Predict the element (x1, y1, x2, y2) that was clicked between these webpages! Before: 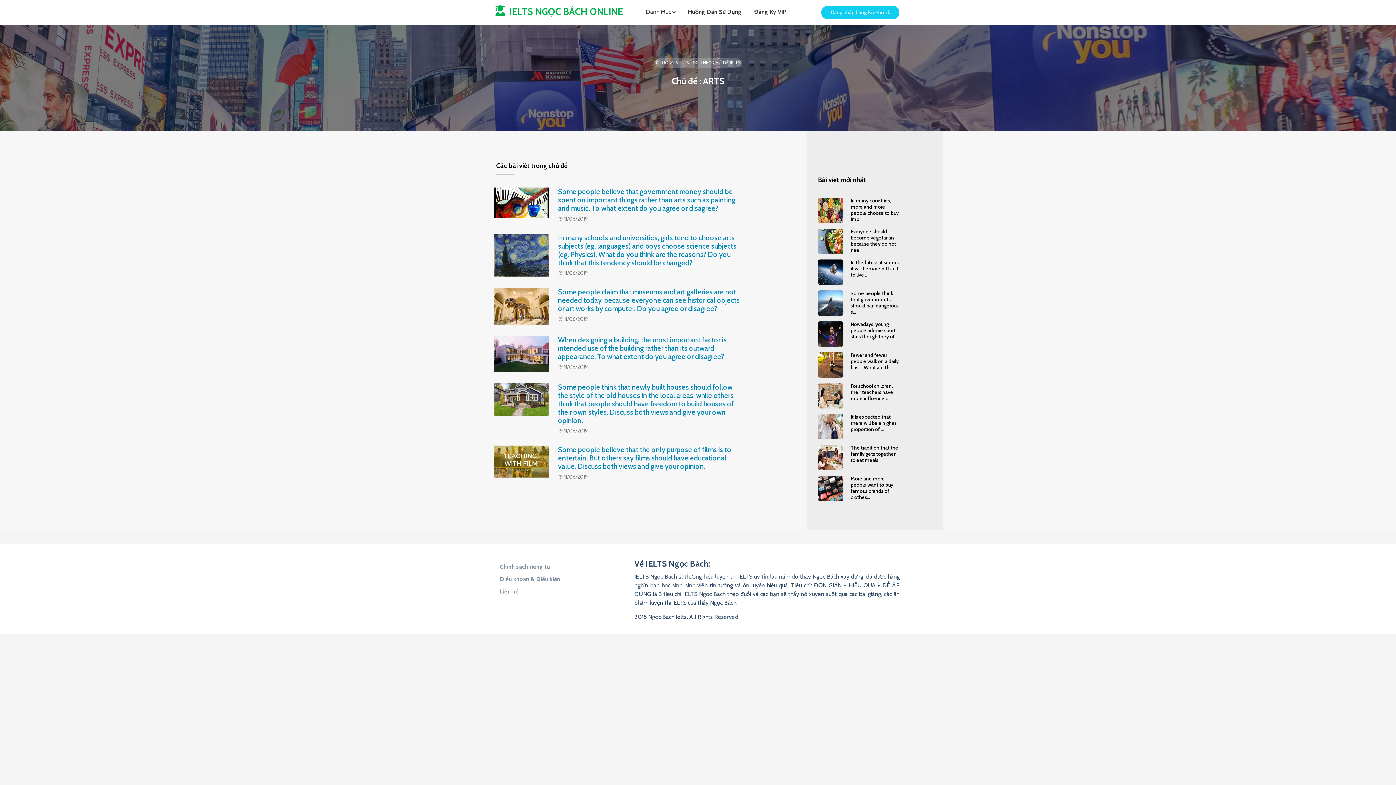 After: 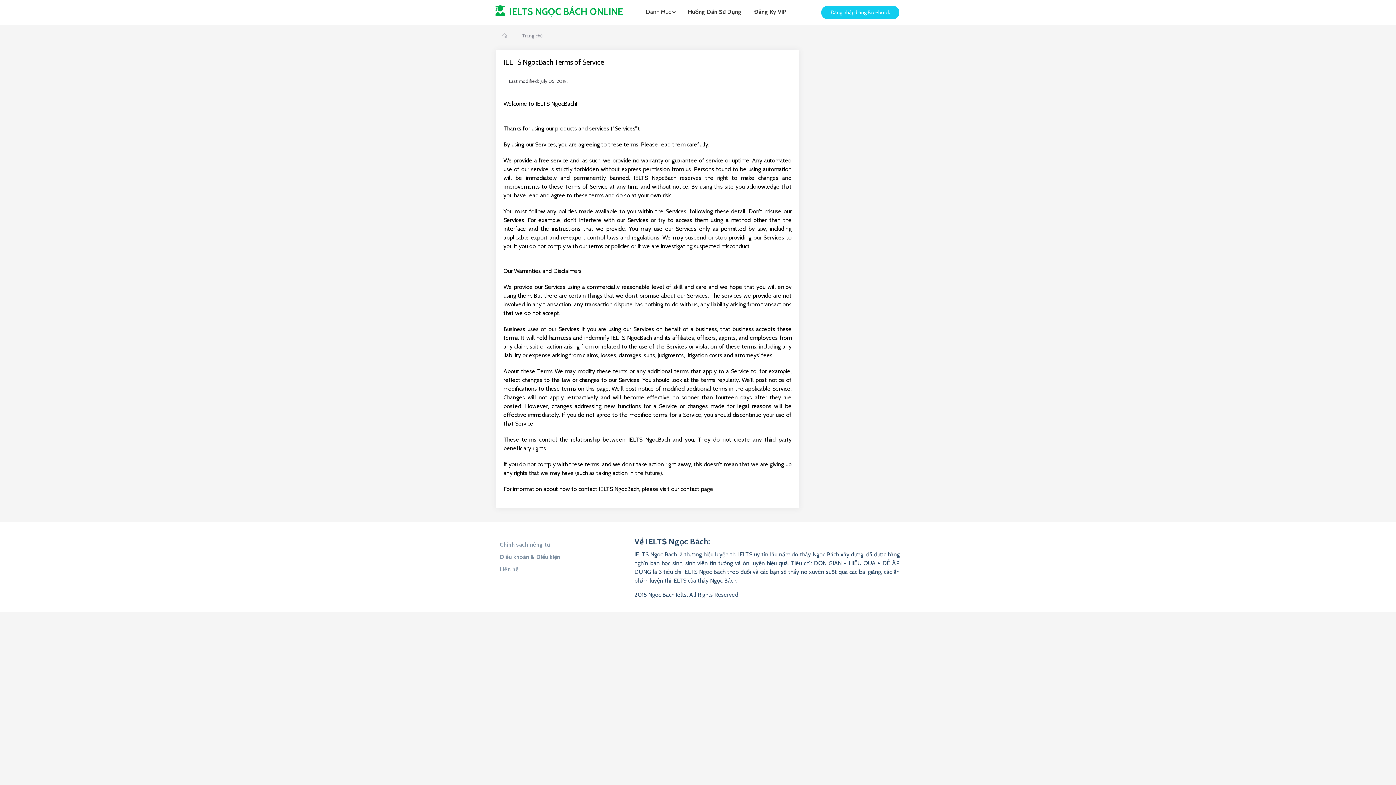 Action: label: Điều khoản & Điều kiện bbox: (500, 576, 560, 582)